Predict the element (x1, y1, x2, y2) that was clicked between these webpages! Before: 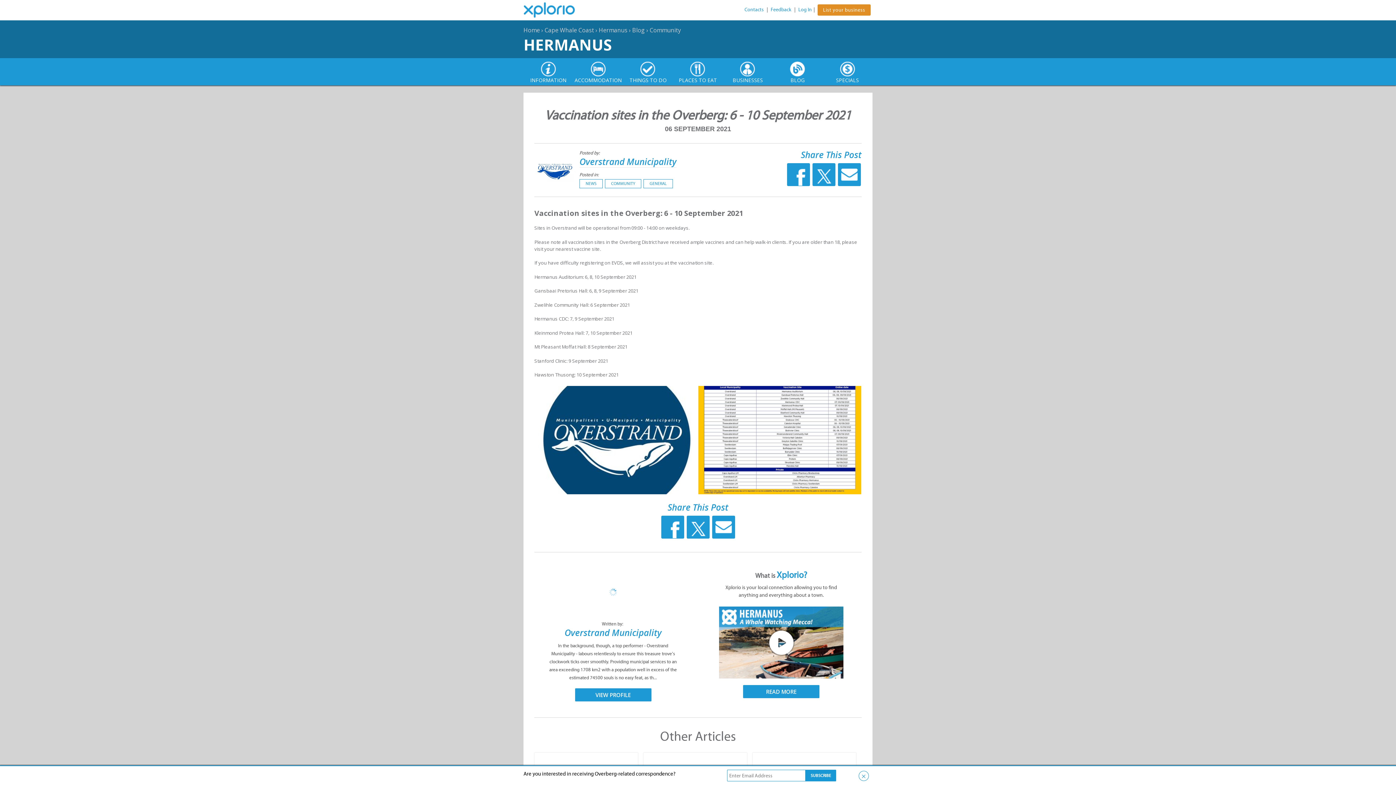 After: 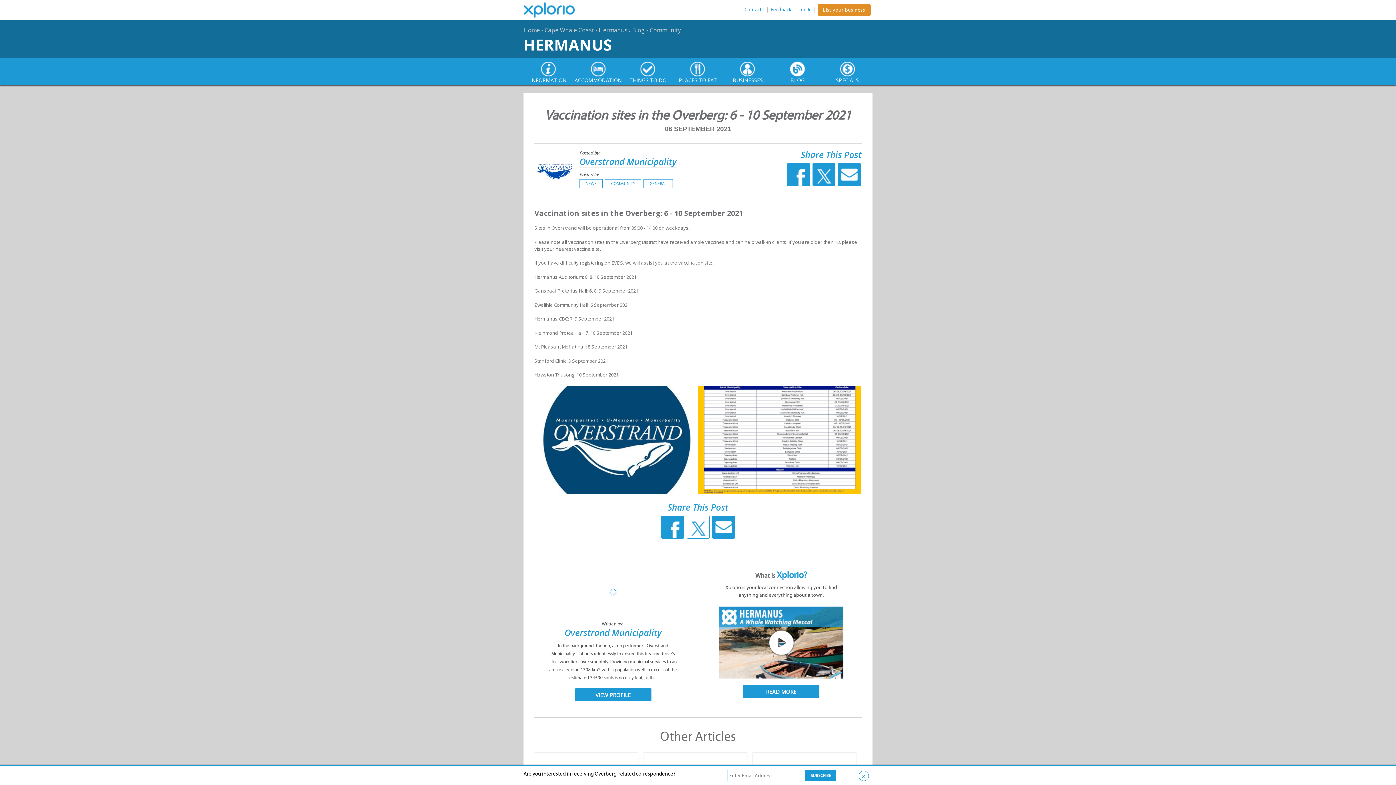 Action: bbox: (686, 516, 709, 538)